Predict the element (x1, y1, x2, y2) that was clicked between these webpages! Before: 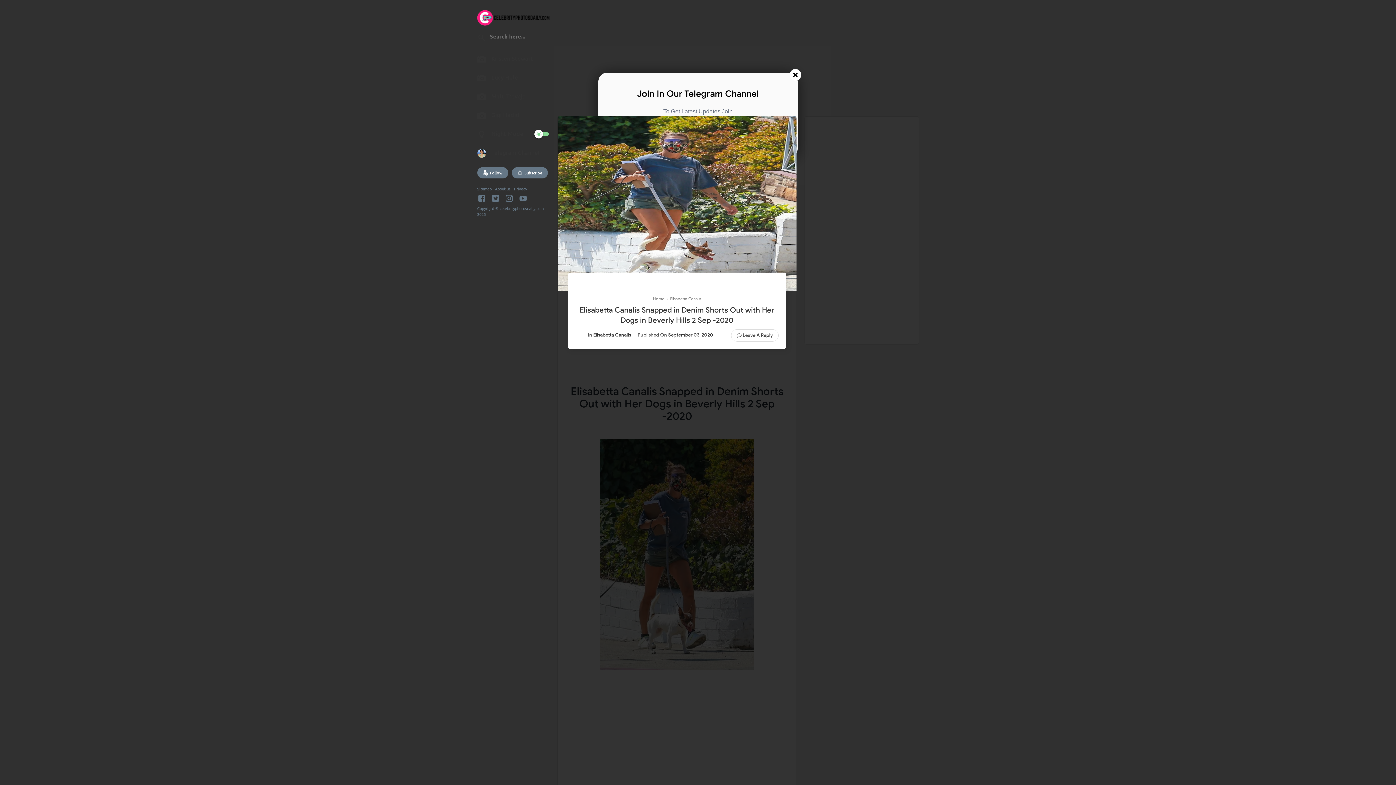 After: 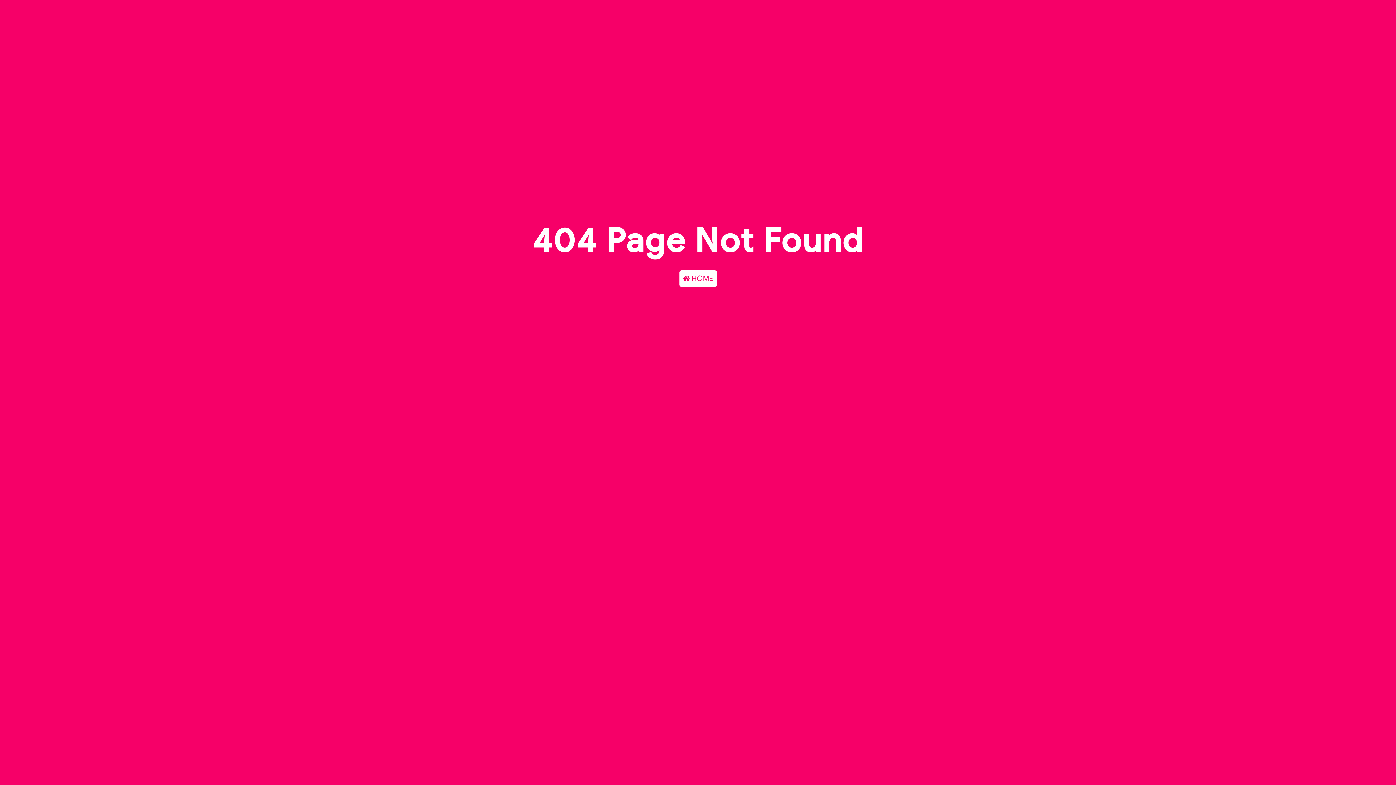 Action: label: About us bbox: (495, 185, 510, 191)